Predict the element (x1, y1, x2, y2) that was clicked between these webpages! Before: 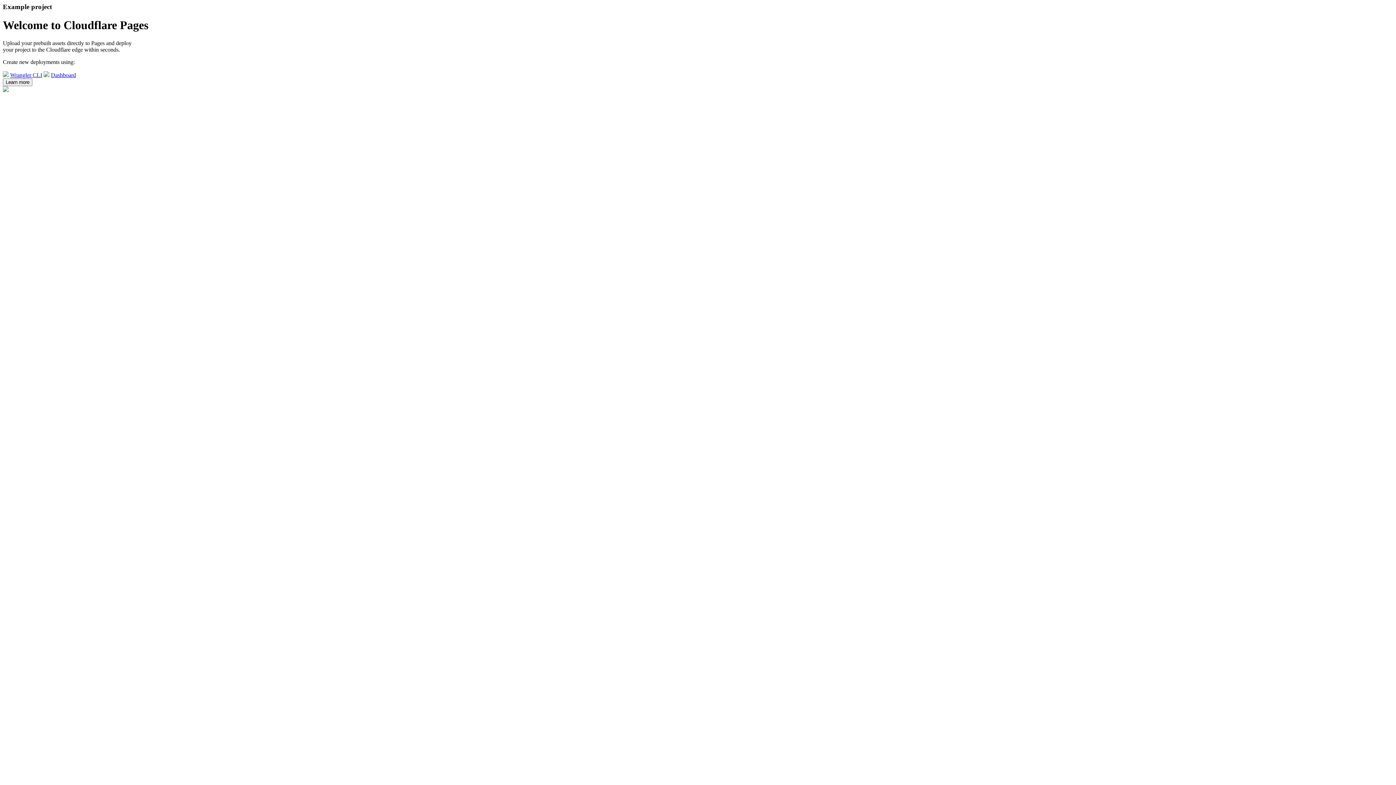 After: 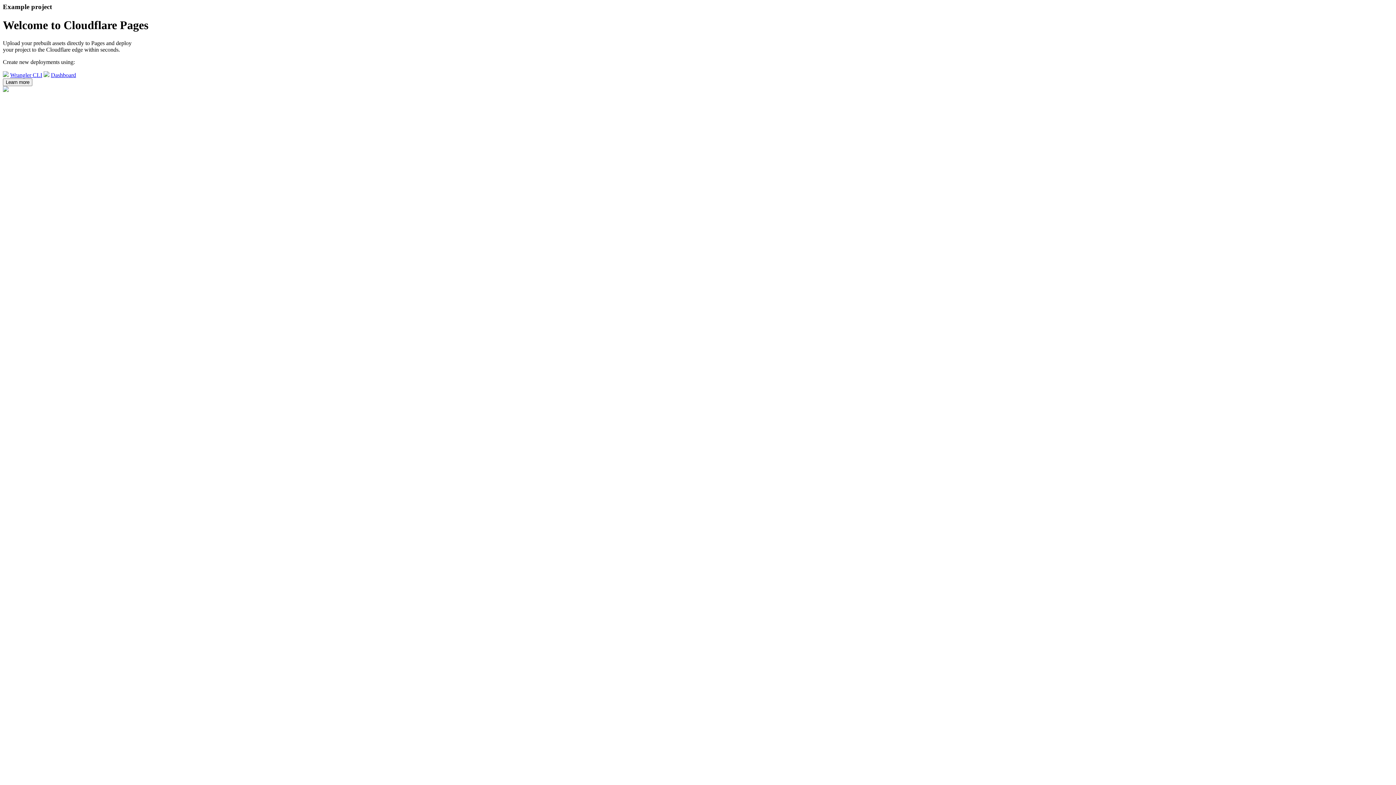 Action: label: Learn more bbox: (2, 78, 32, 86)